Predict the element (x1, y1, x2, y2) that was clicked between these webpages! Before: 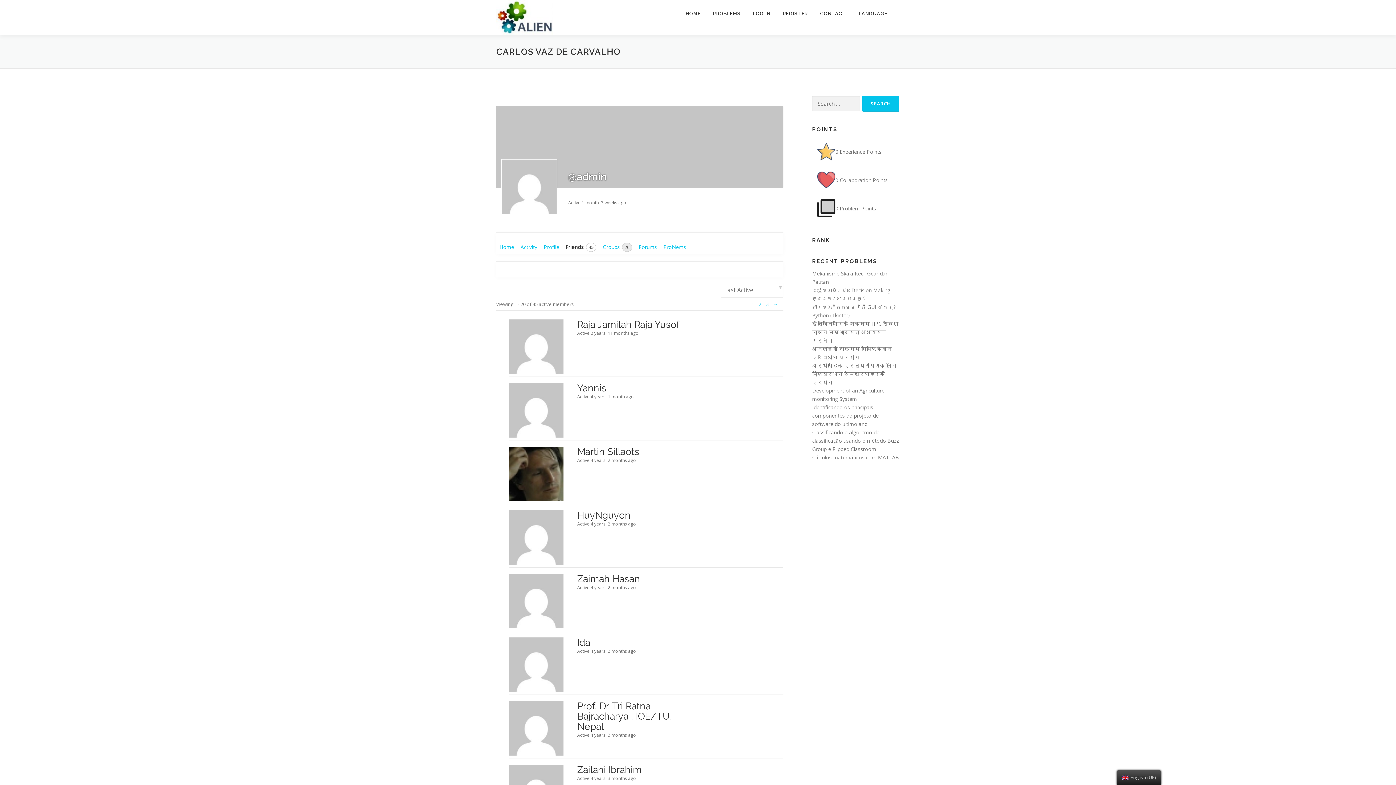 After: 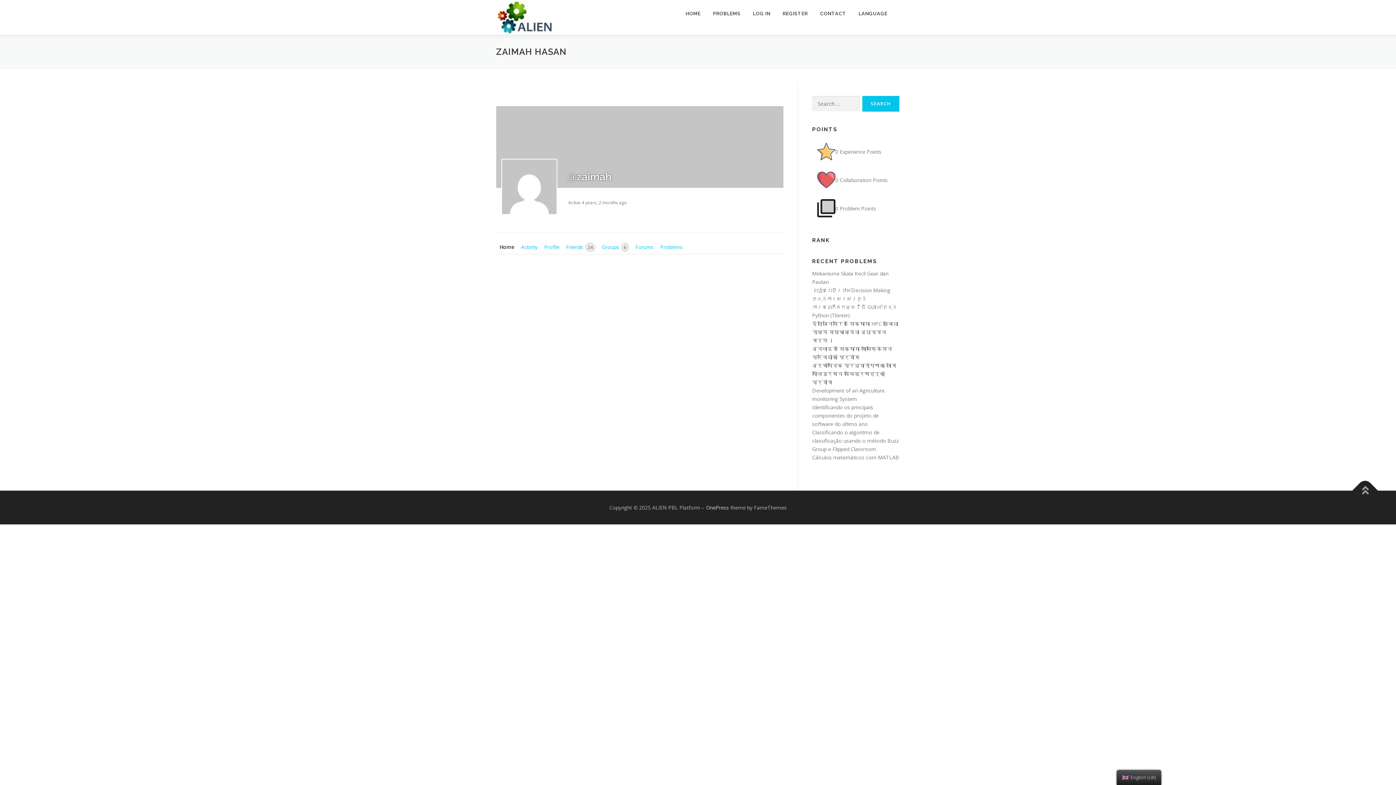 Action: bbox: (509, 597, 563, 604)